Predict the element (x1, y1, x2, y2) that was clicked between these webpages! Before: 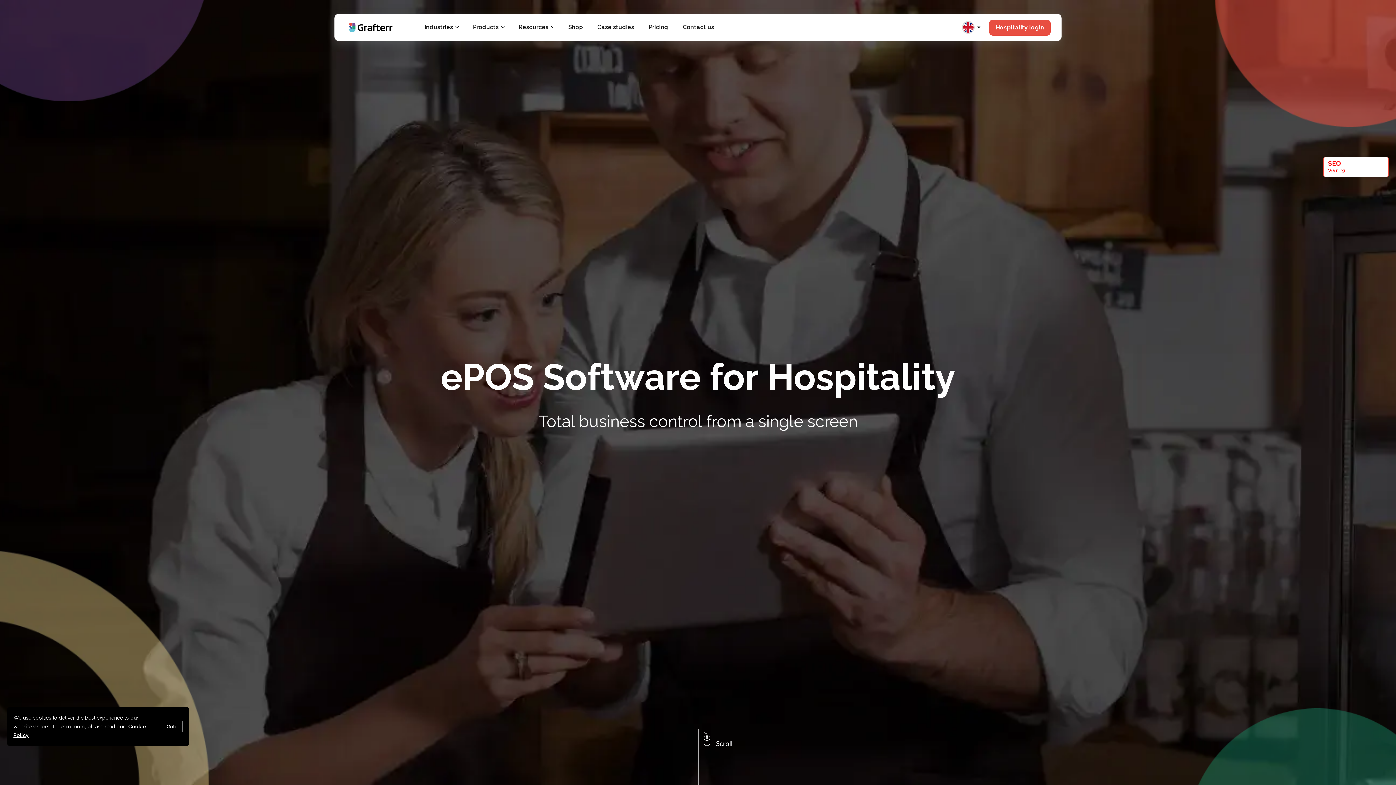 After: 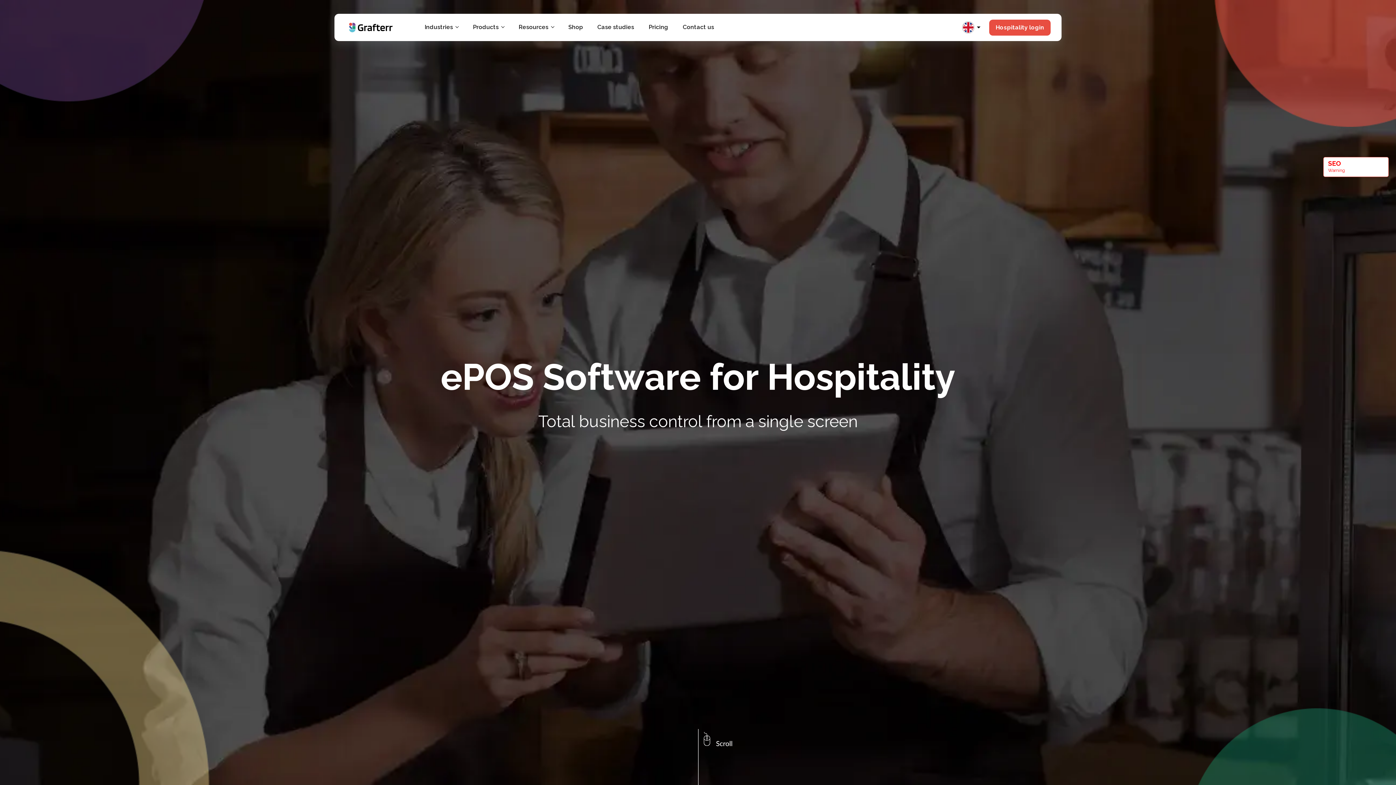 Action: bbox: (161, 721, 182, 732) label: Got it